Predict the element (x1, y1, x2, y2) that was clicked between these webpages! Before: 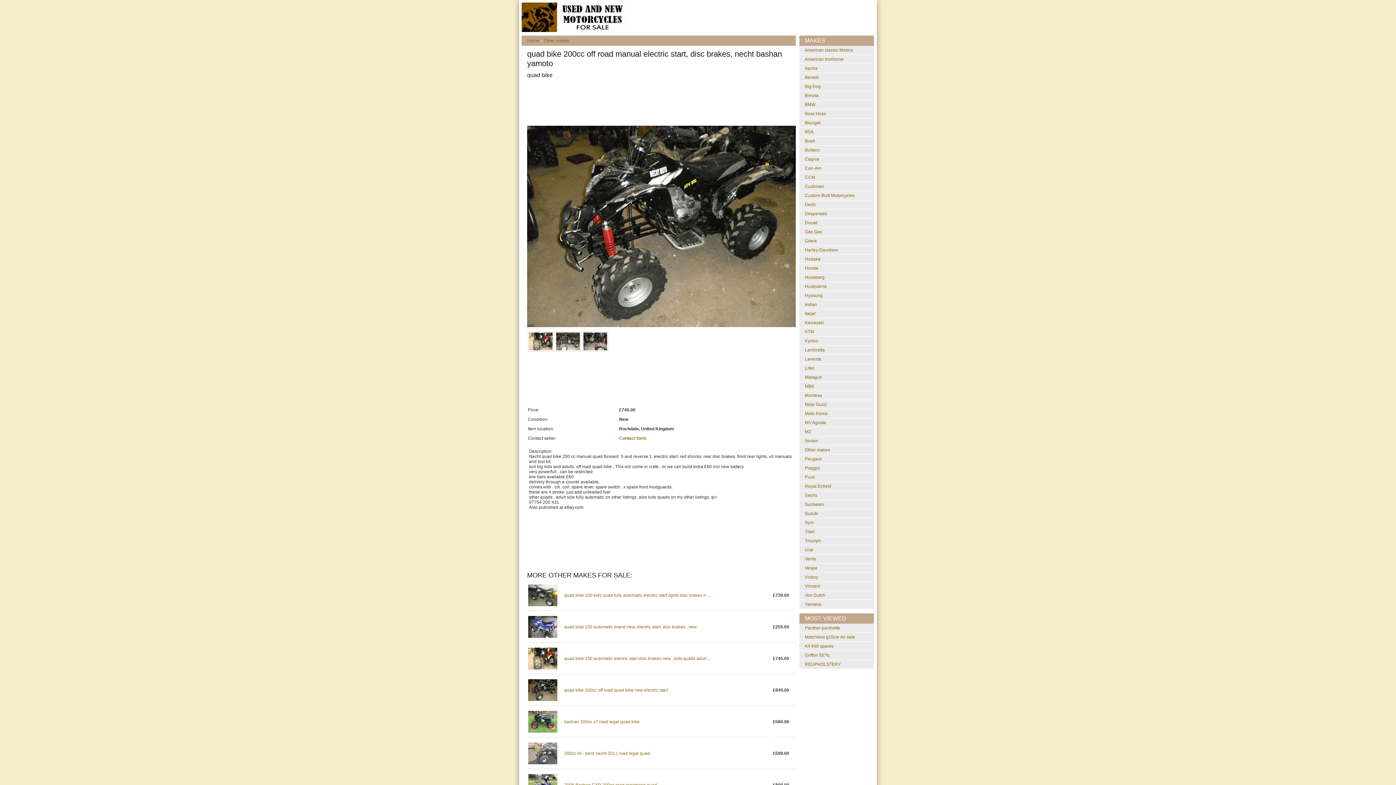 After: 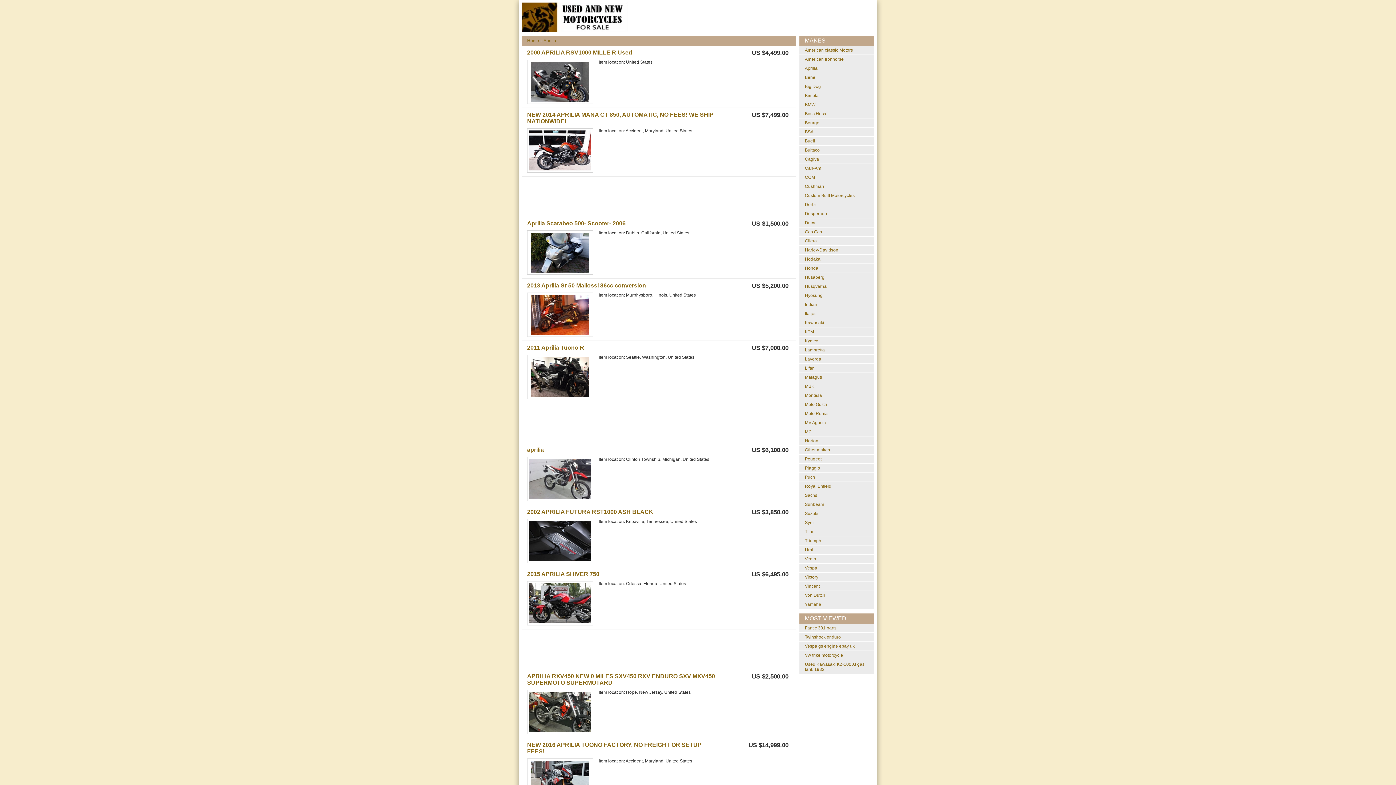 Action: bbox: (805, 65, 817, 70) label: Aprilia